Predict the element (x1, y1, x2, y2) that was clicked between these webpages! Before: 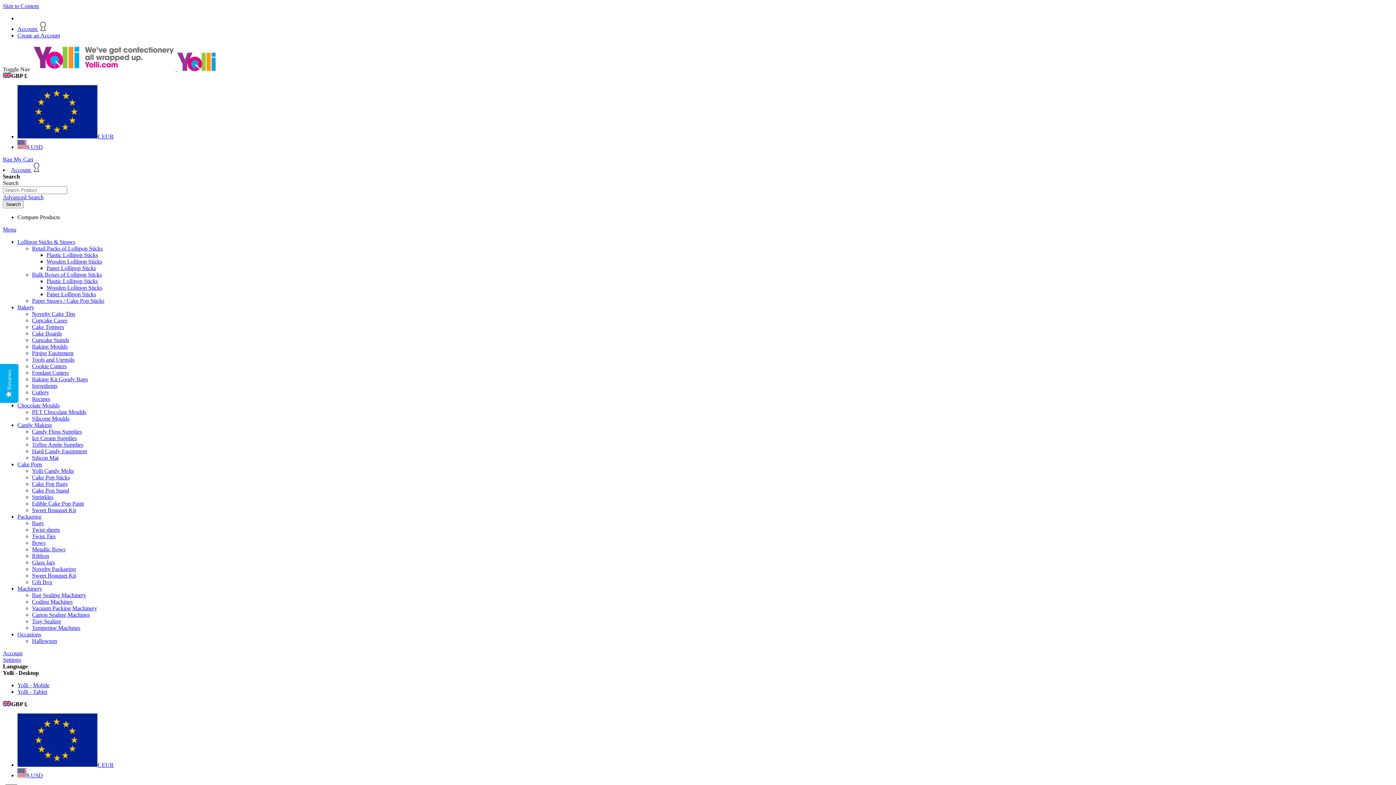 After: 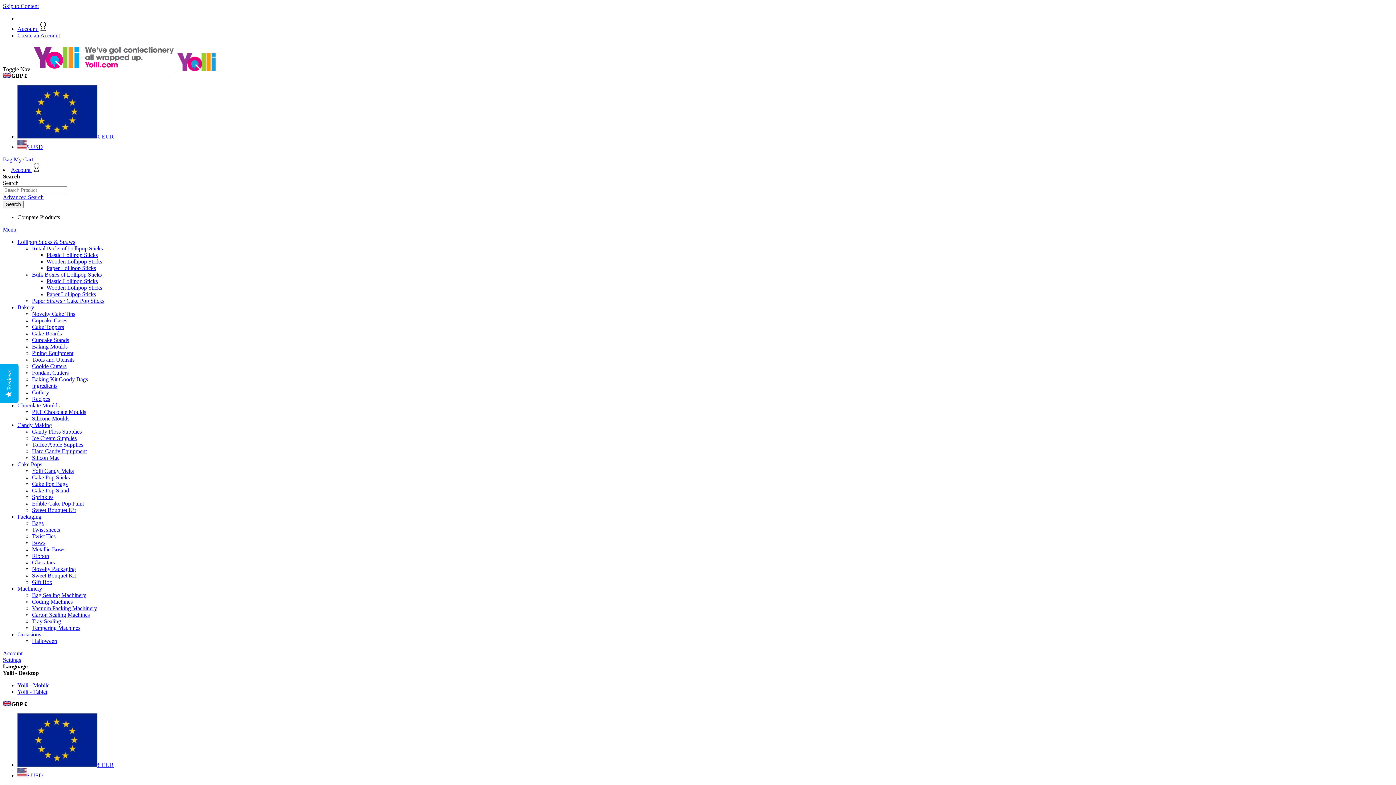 Action: bbox: (17, 304, 34, 310) label: Bakery